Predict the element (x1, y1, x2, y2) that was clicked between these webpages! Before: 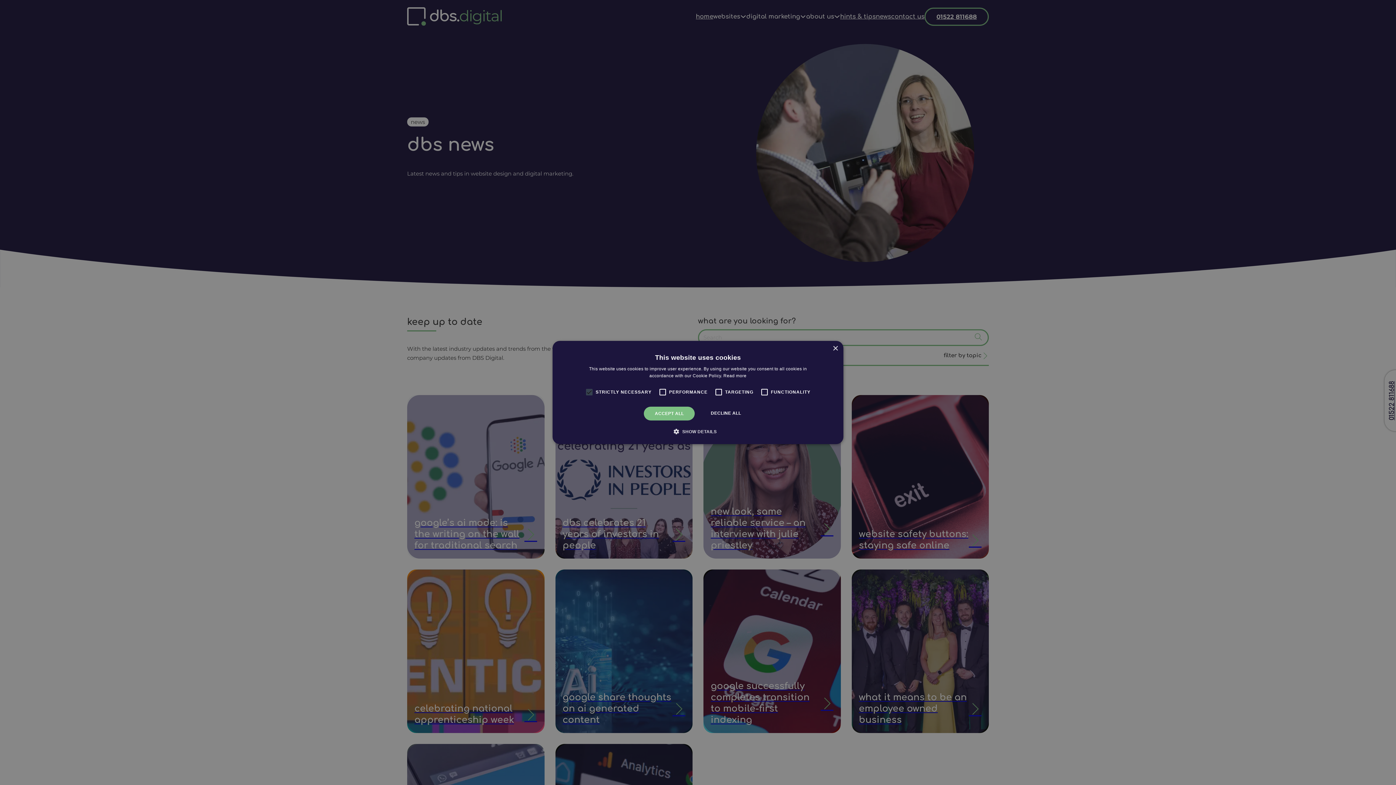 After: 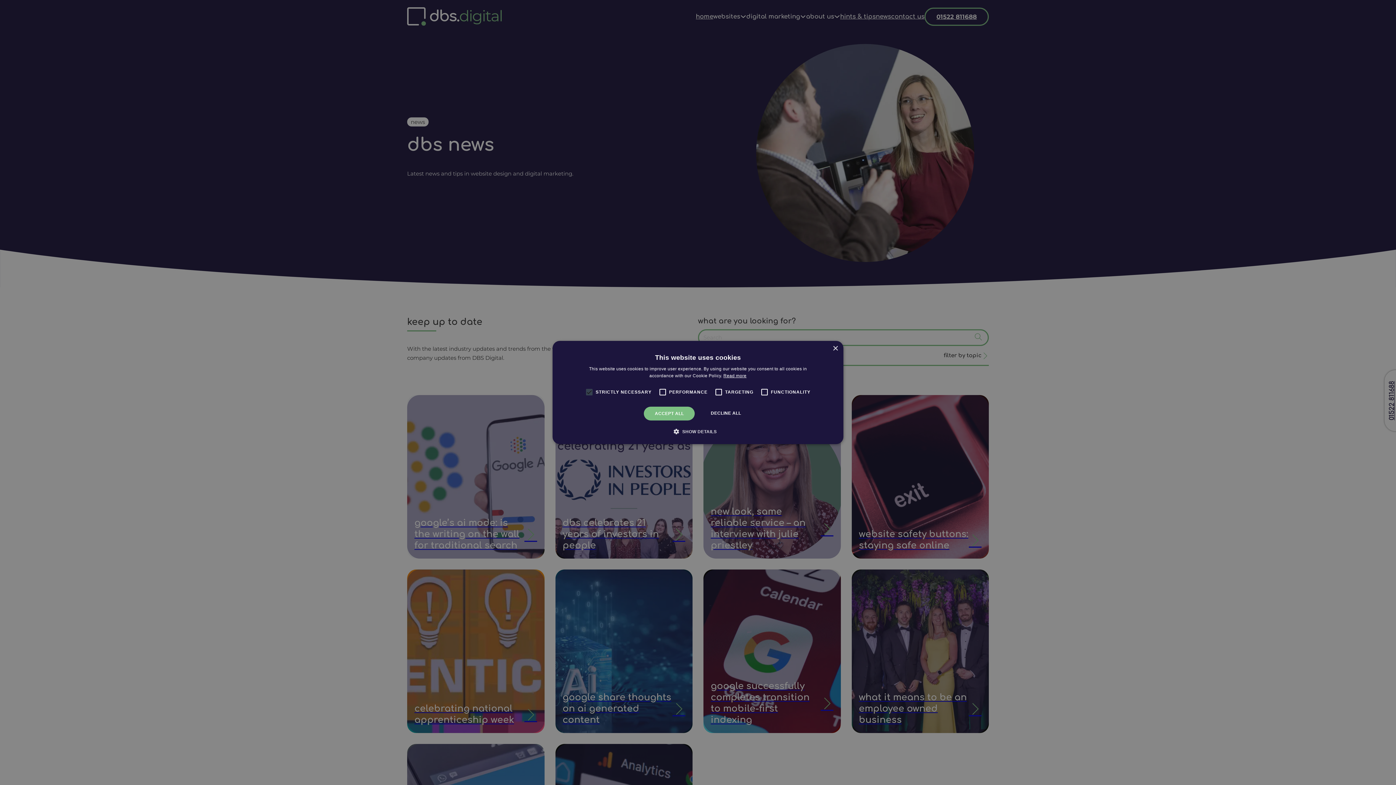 Action: bbox: (723, 373, 746, 378) label: Read more, opens a new window